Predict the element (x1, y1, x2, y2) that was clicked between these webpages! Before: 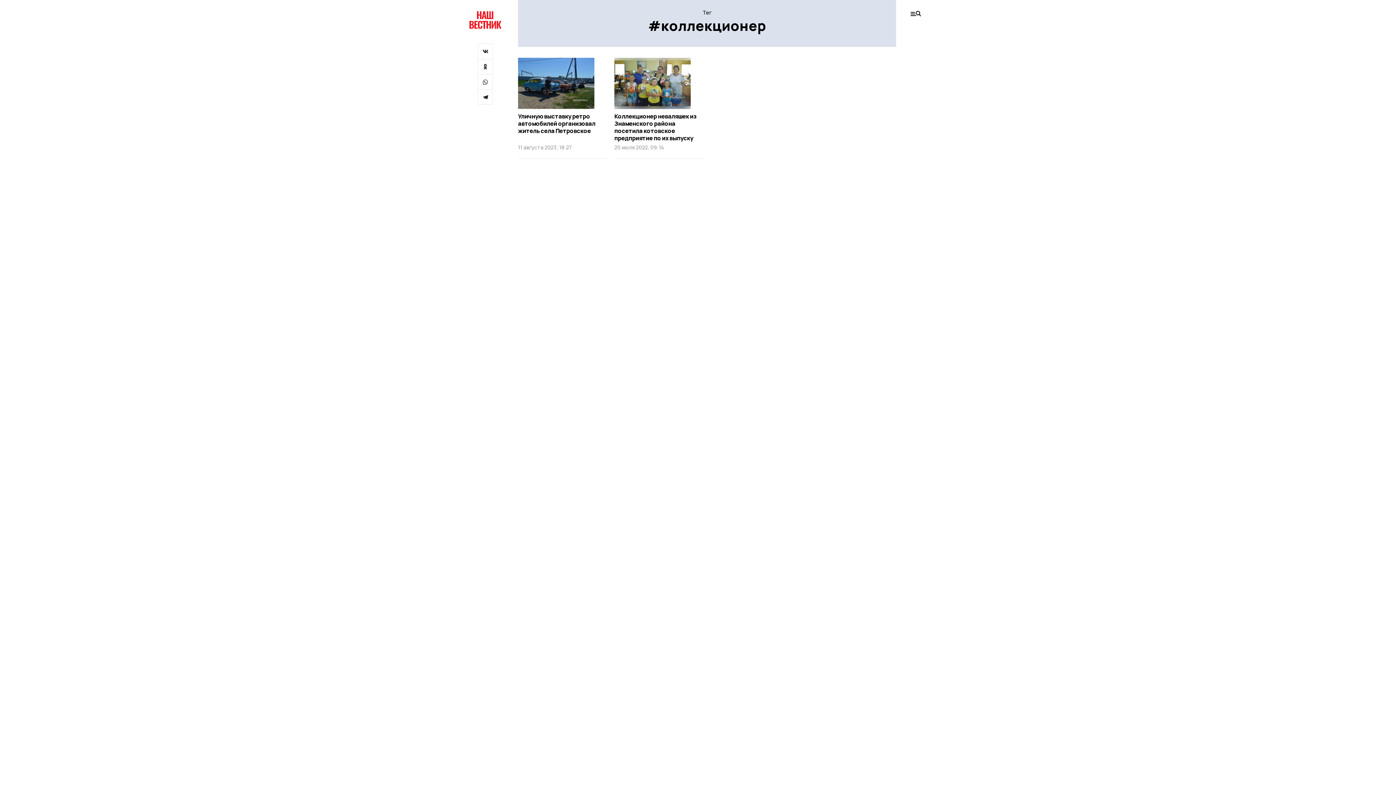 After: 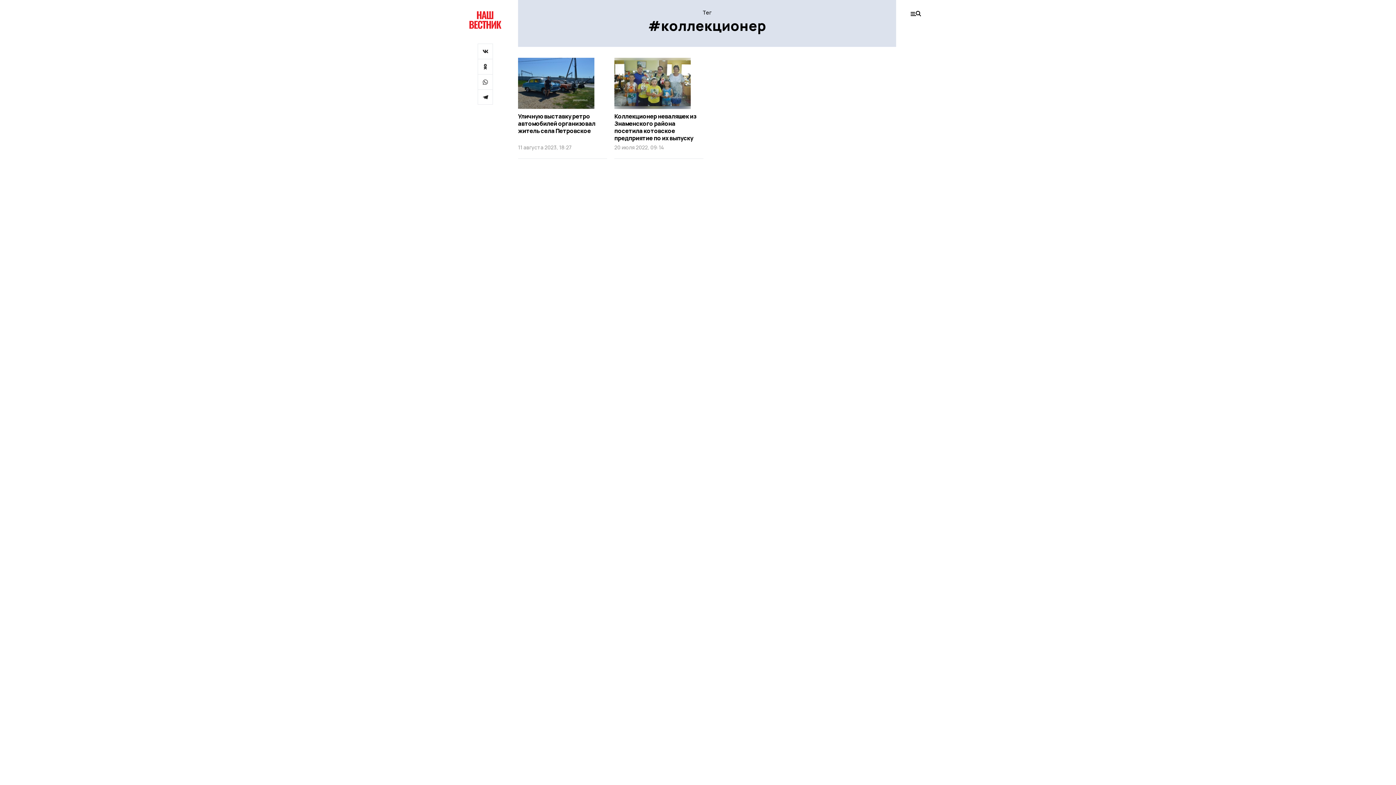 Action: bbox: (477, 43, 493, 58)